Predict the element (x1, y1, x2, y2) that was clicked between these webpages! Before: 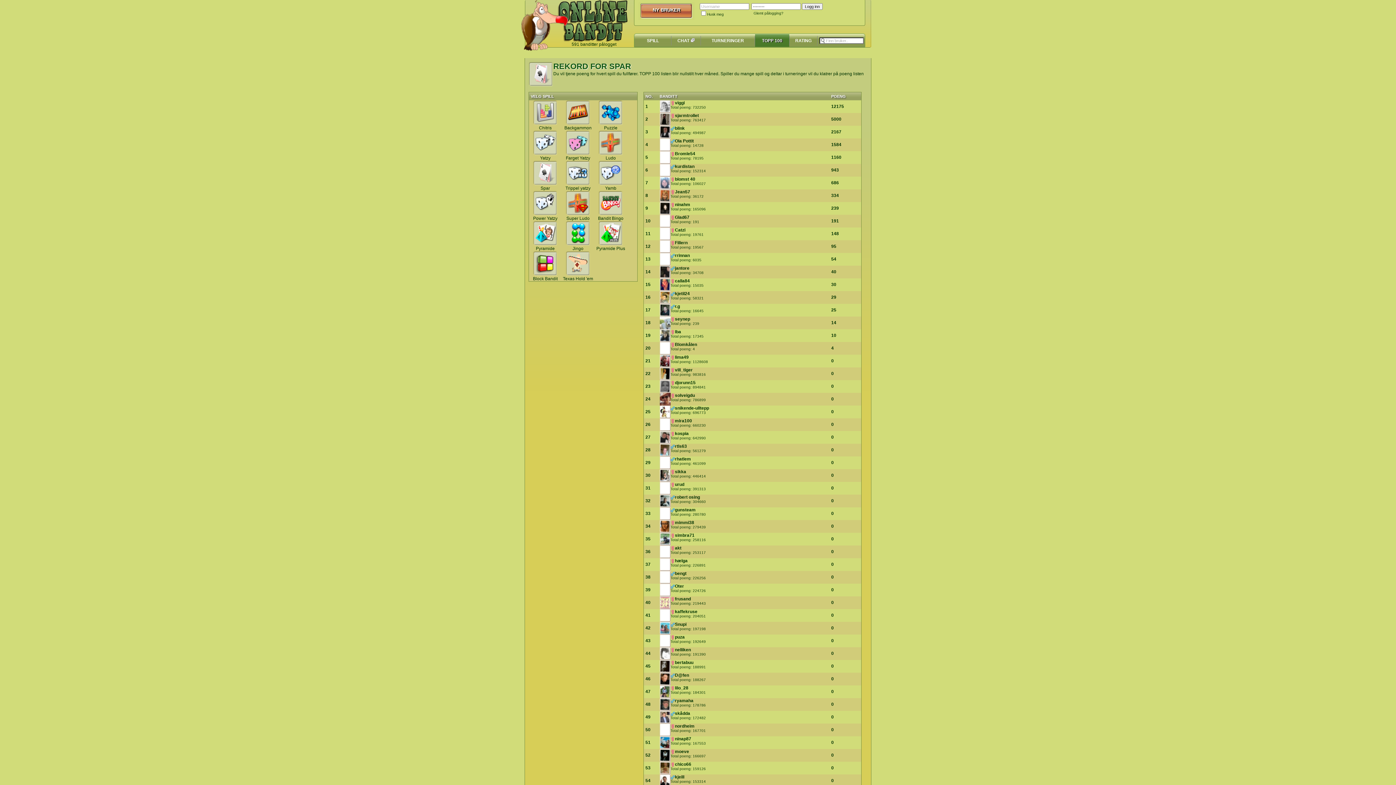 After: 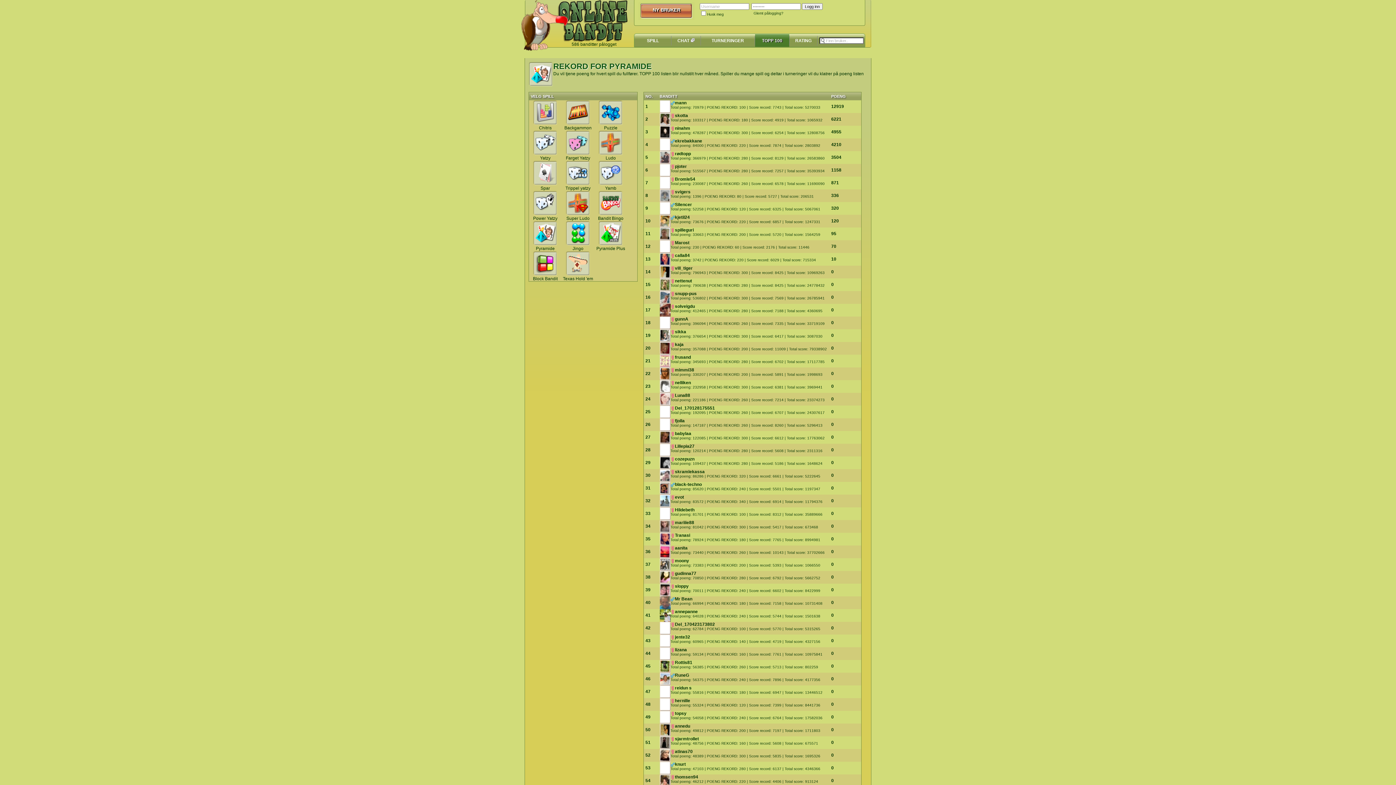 Action: bbox: (529, 246, 561, 251) label: Pyramide